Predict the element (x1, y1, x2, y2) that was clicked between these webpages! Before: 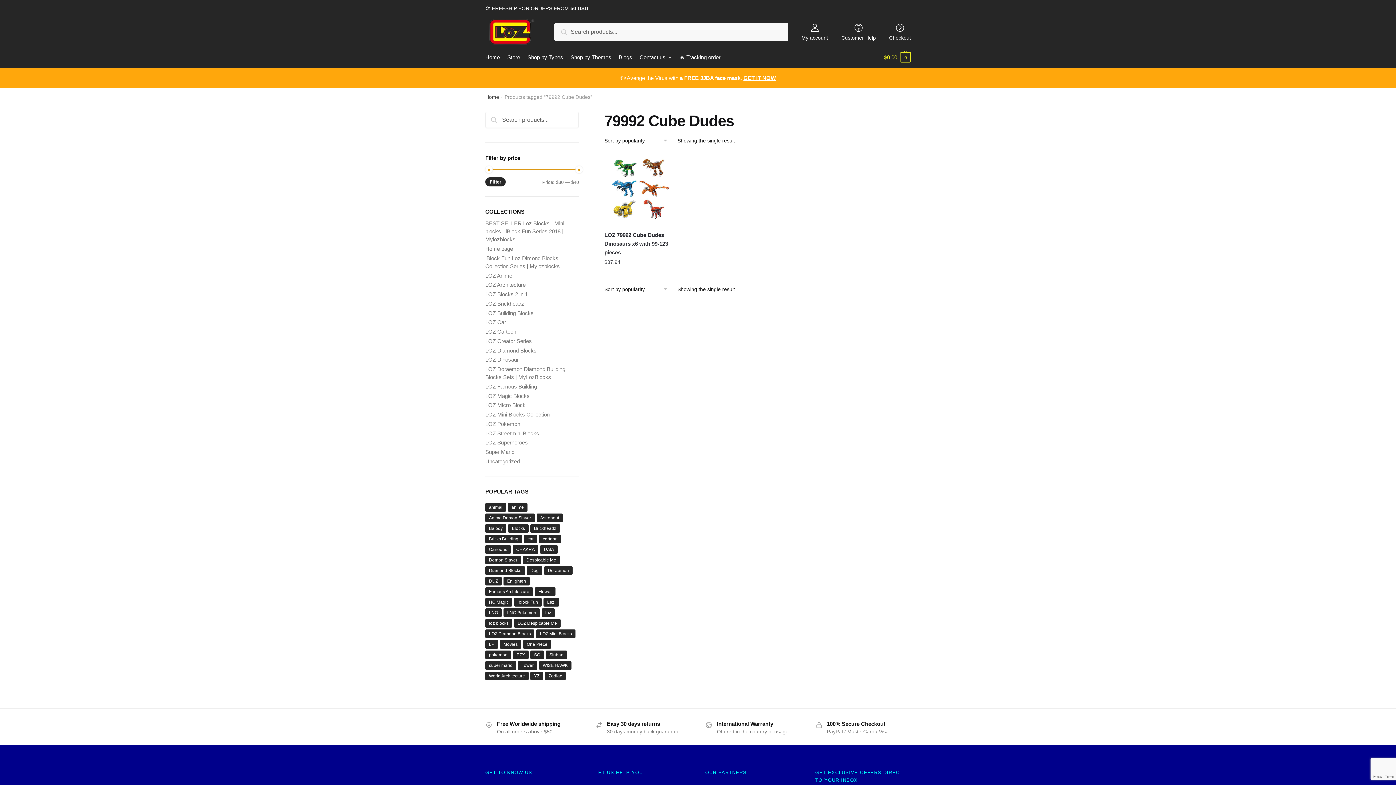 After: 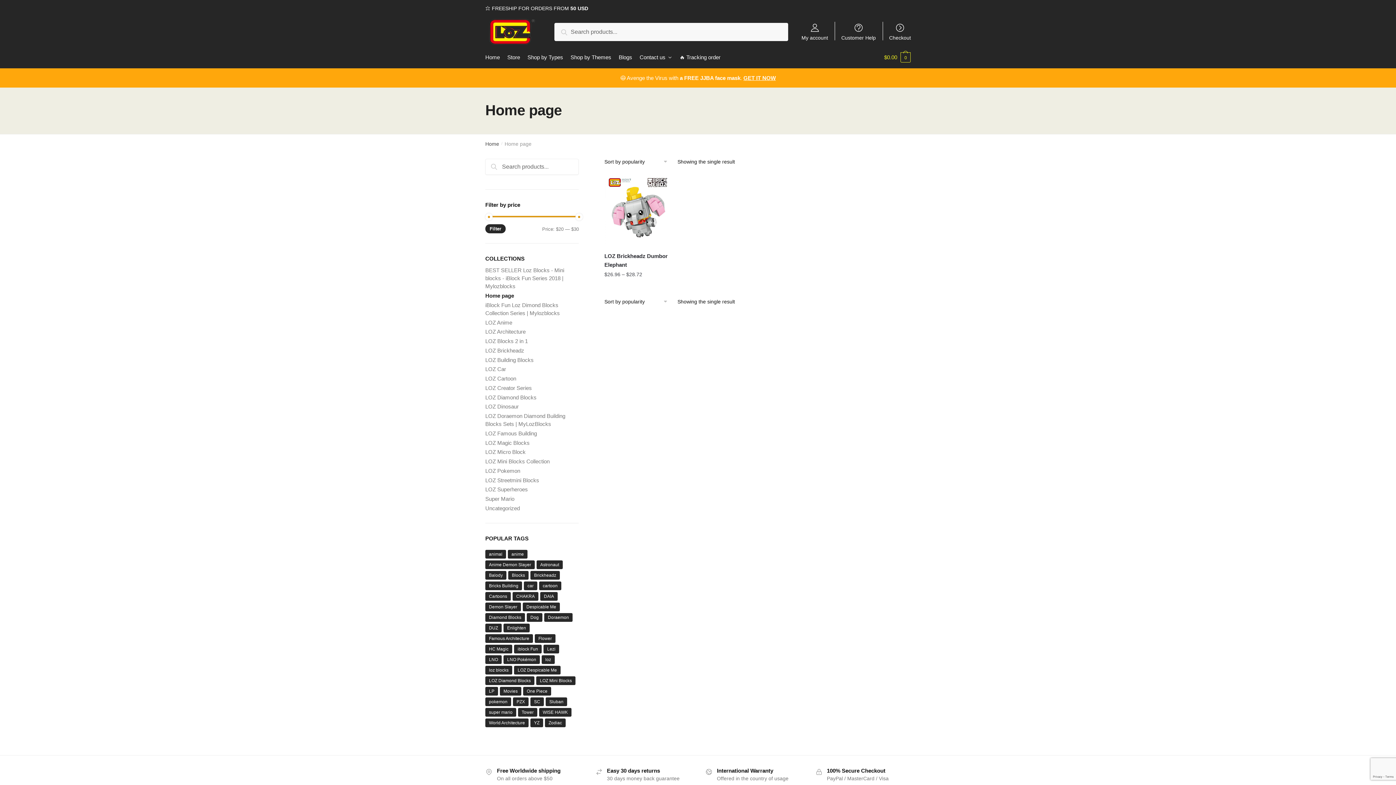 Action: label: Home page bbox: (485, 245, 513, 252)